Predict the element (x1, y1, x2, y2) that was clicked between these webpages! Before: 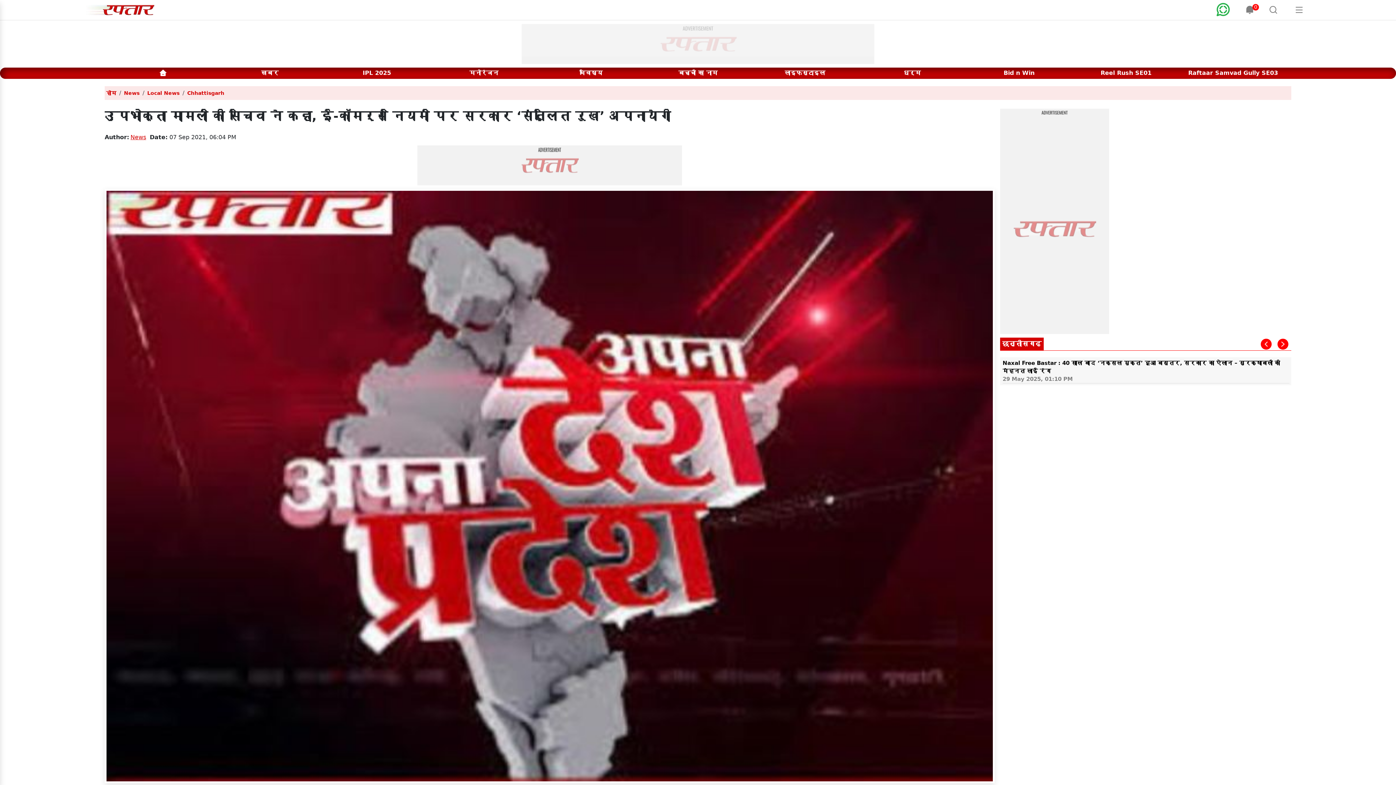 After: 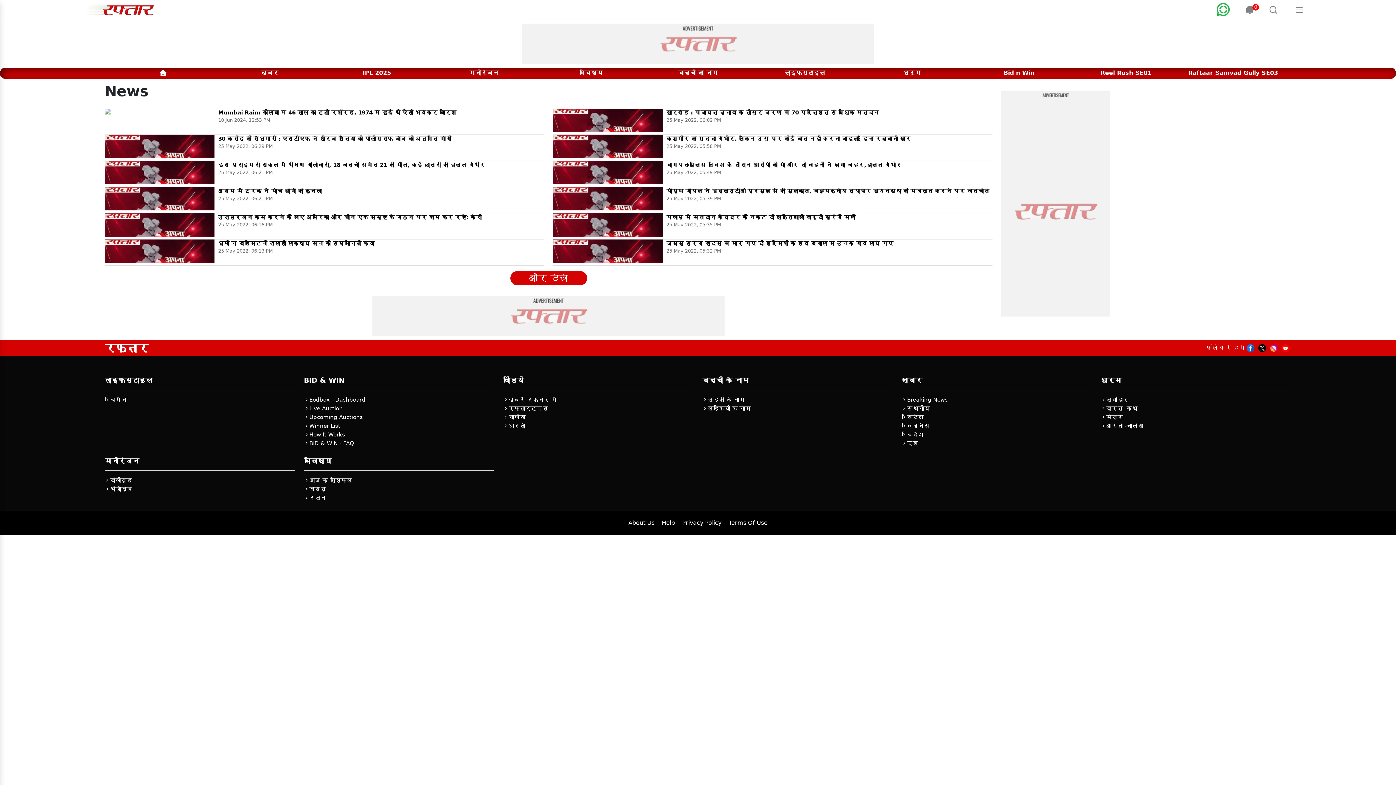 Action: label: News bbox: (130, 33, 146, 40)